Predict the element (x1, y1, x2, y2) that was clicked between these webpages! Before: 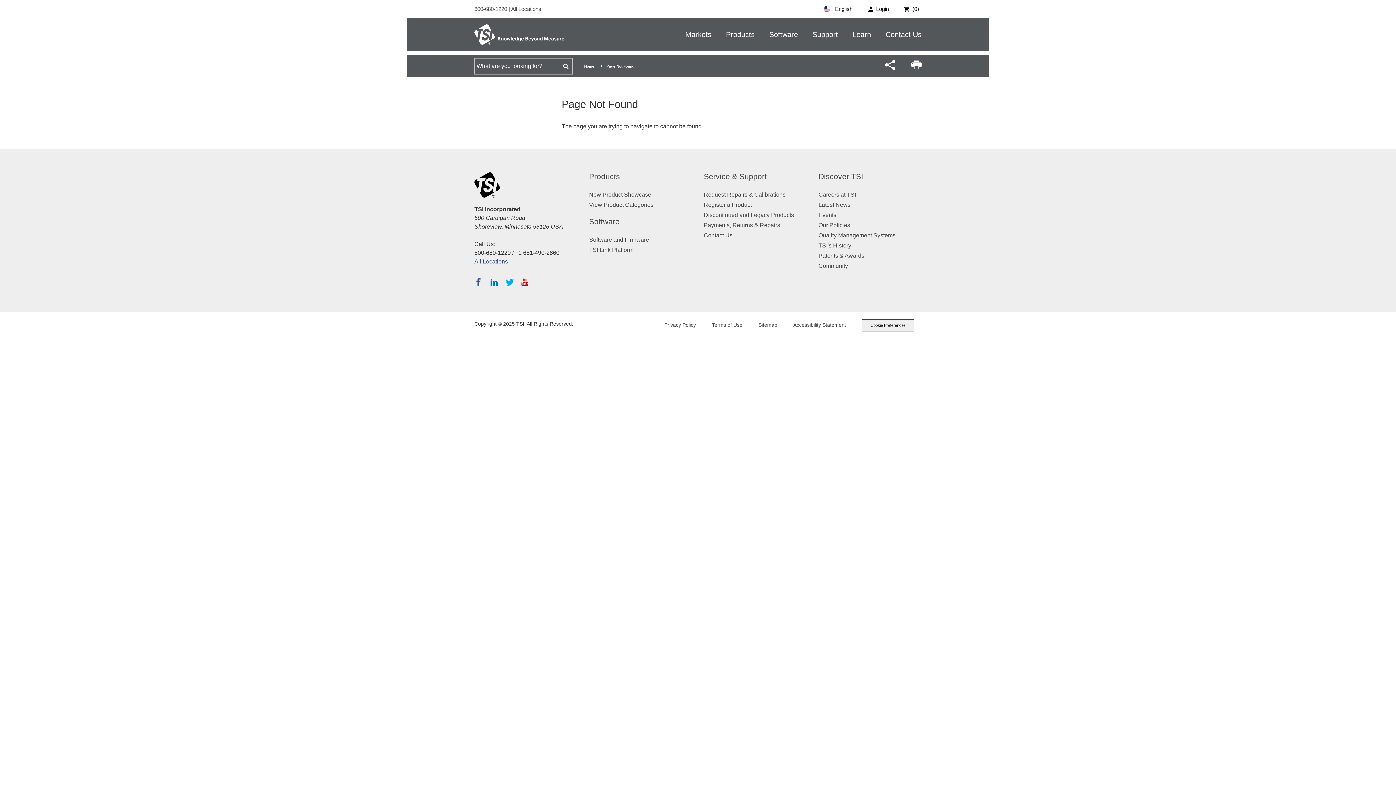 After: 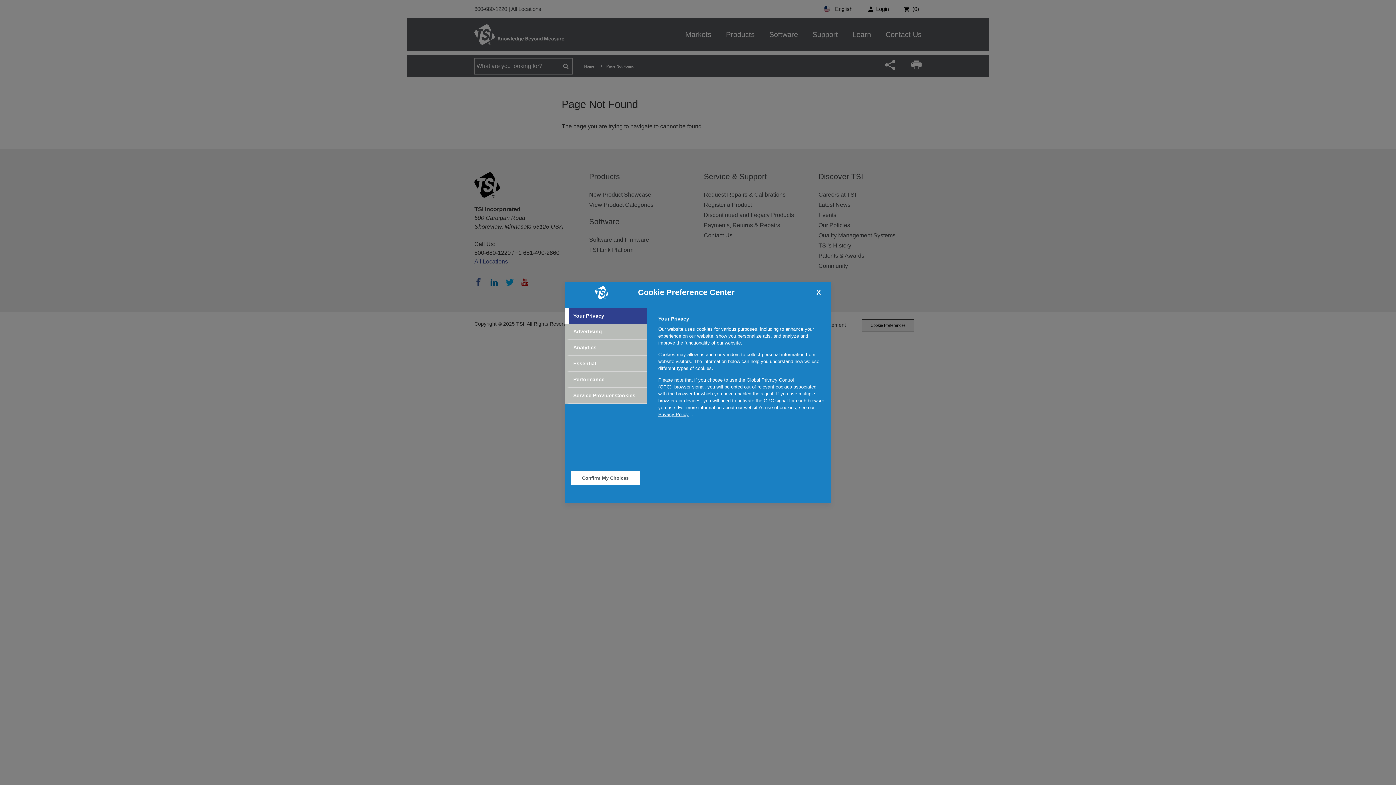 Action: bbox: (862, 319, 914, 331) label: Cookie Preferences